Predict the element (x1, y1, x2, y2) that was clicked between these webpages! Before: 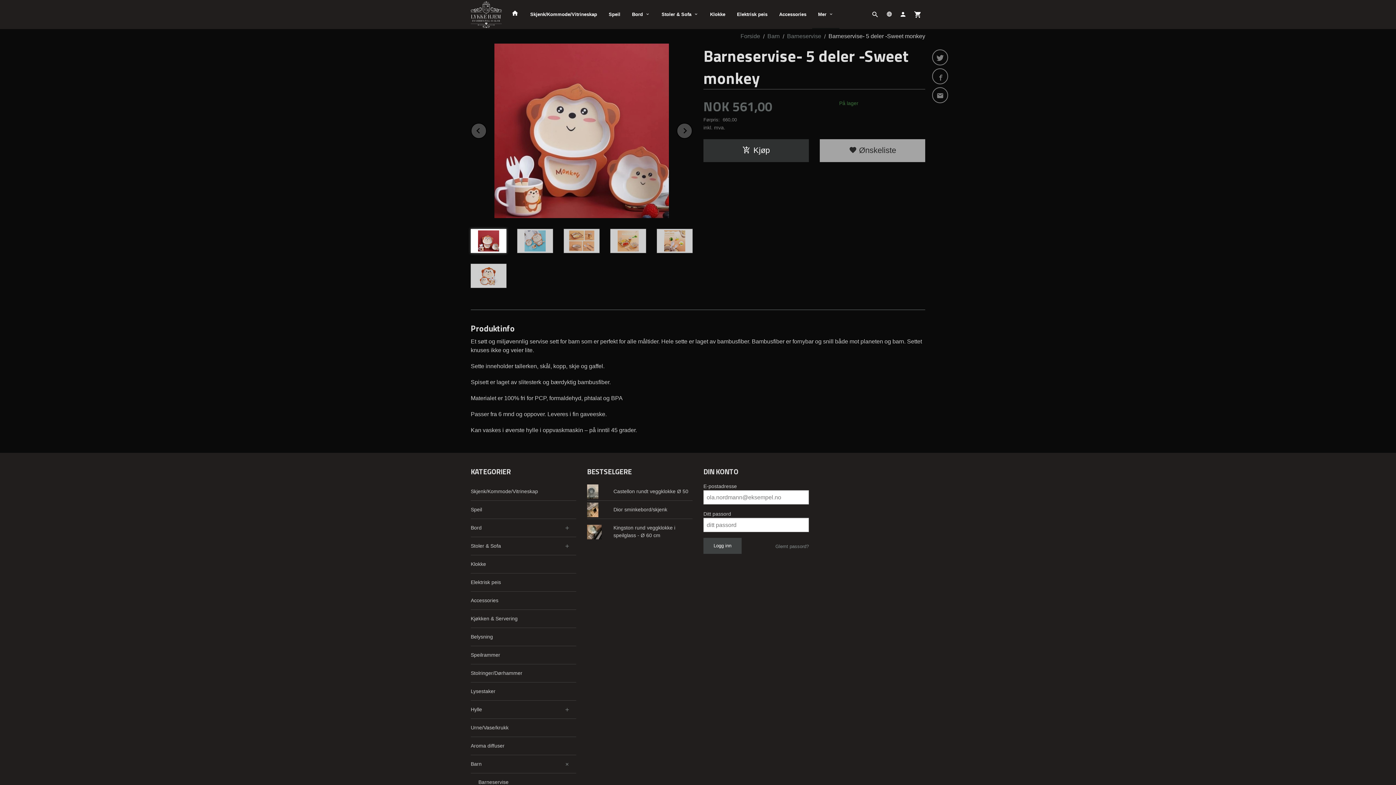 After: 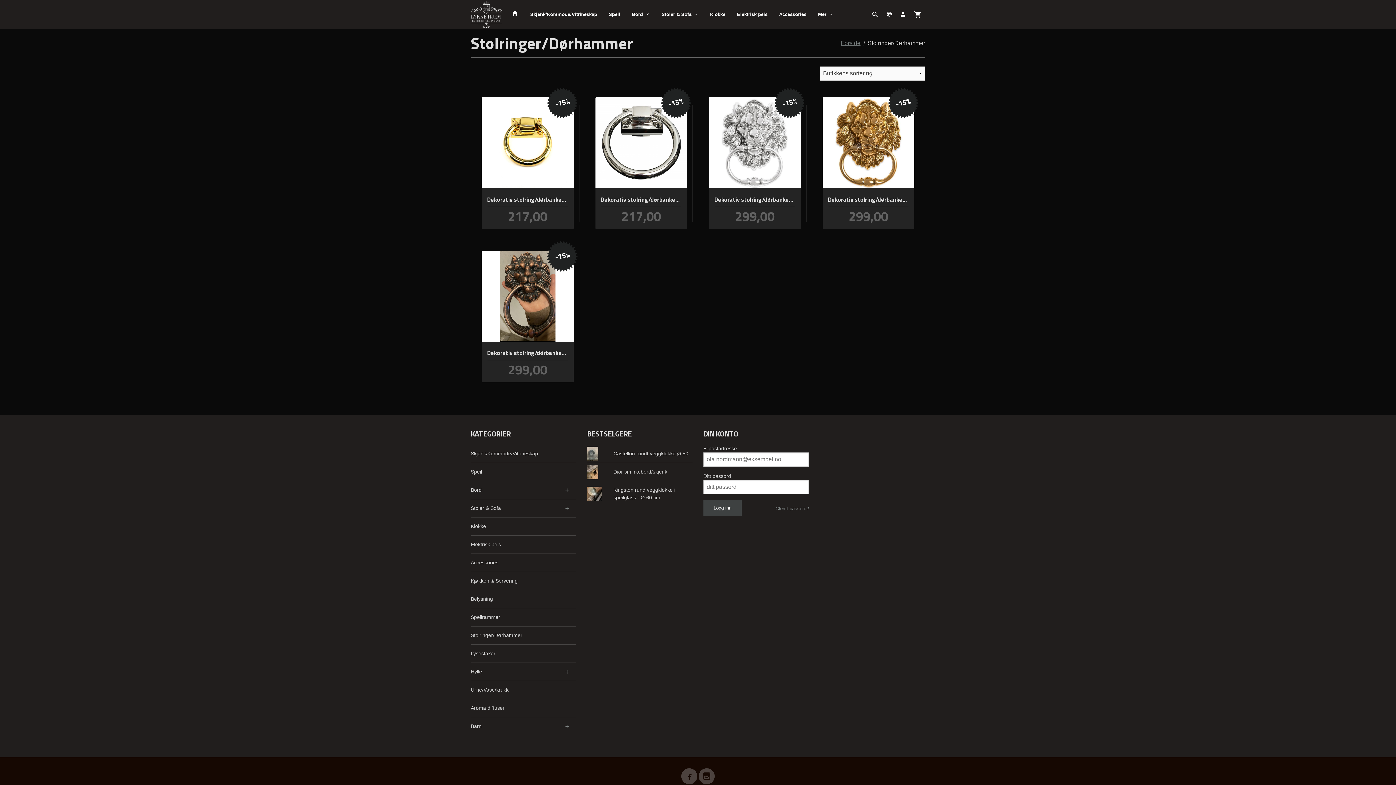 Action: label: Stolringer/Dørhammer bbox: (470, 664, 576, 682)